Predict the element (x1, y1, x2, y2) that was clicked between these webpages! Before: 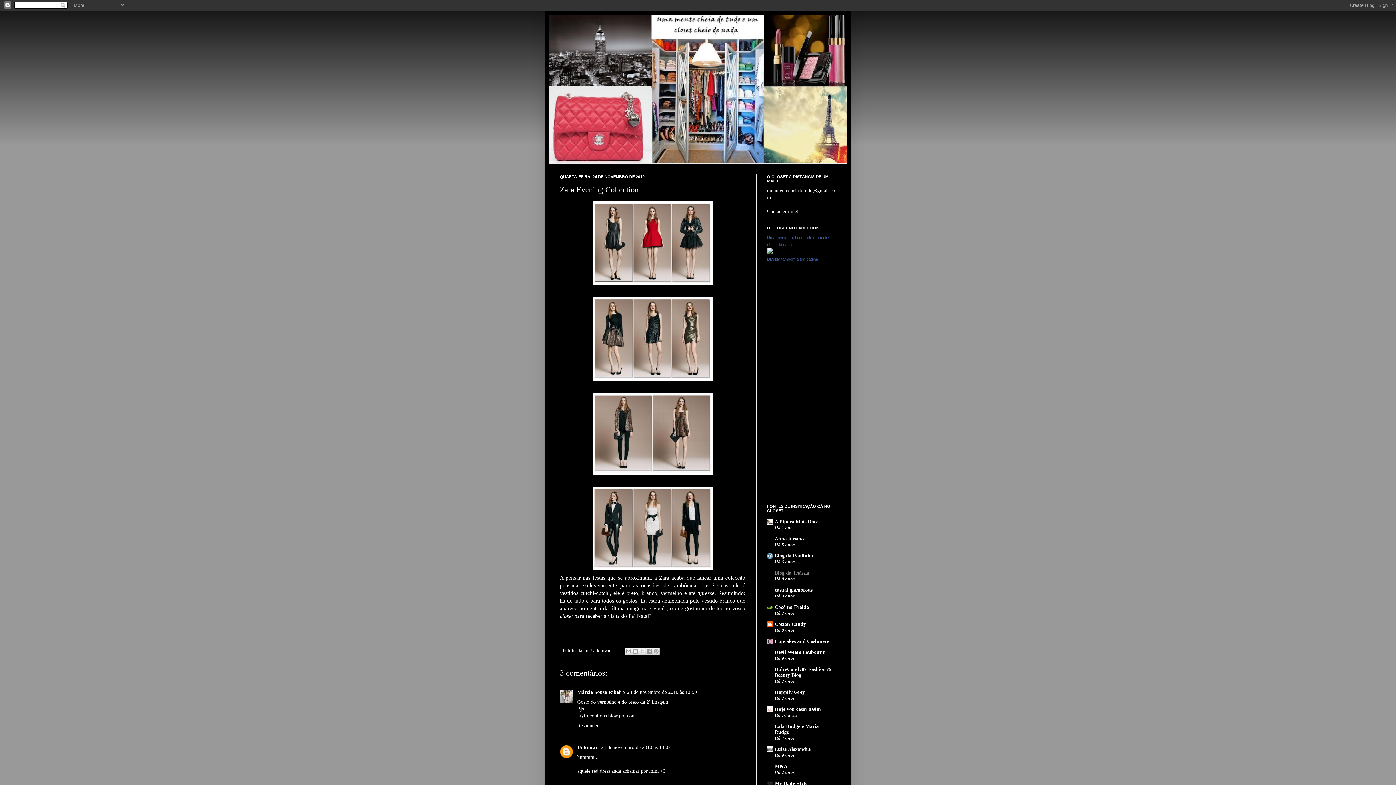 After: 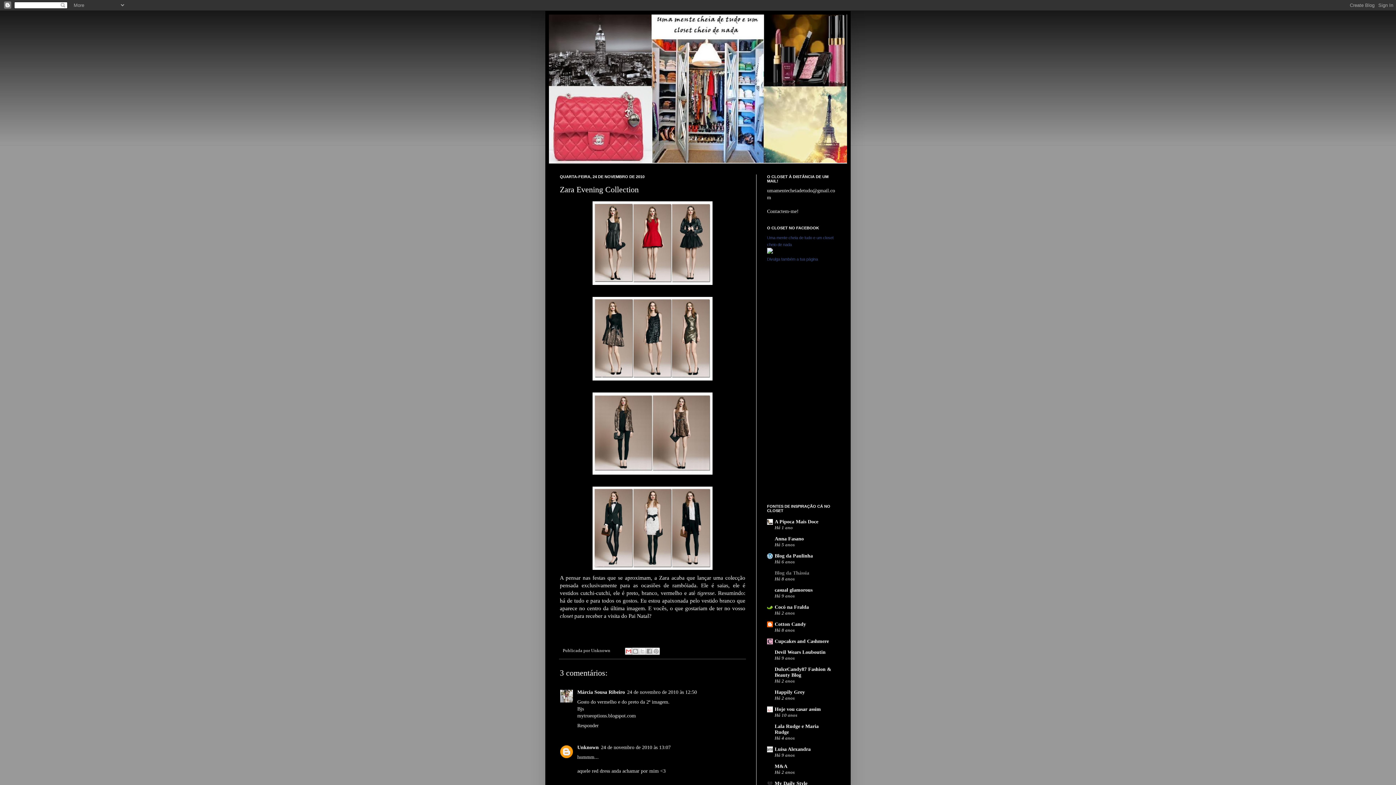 Action: bbox: (625, 647, 632, 655) label: Enviar a mensagem por email